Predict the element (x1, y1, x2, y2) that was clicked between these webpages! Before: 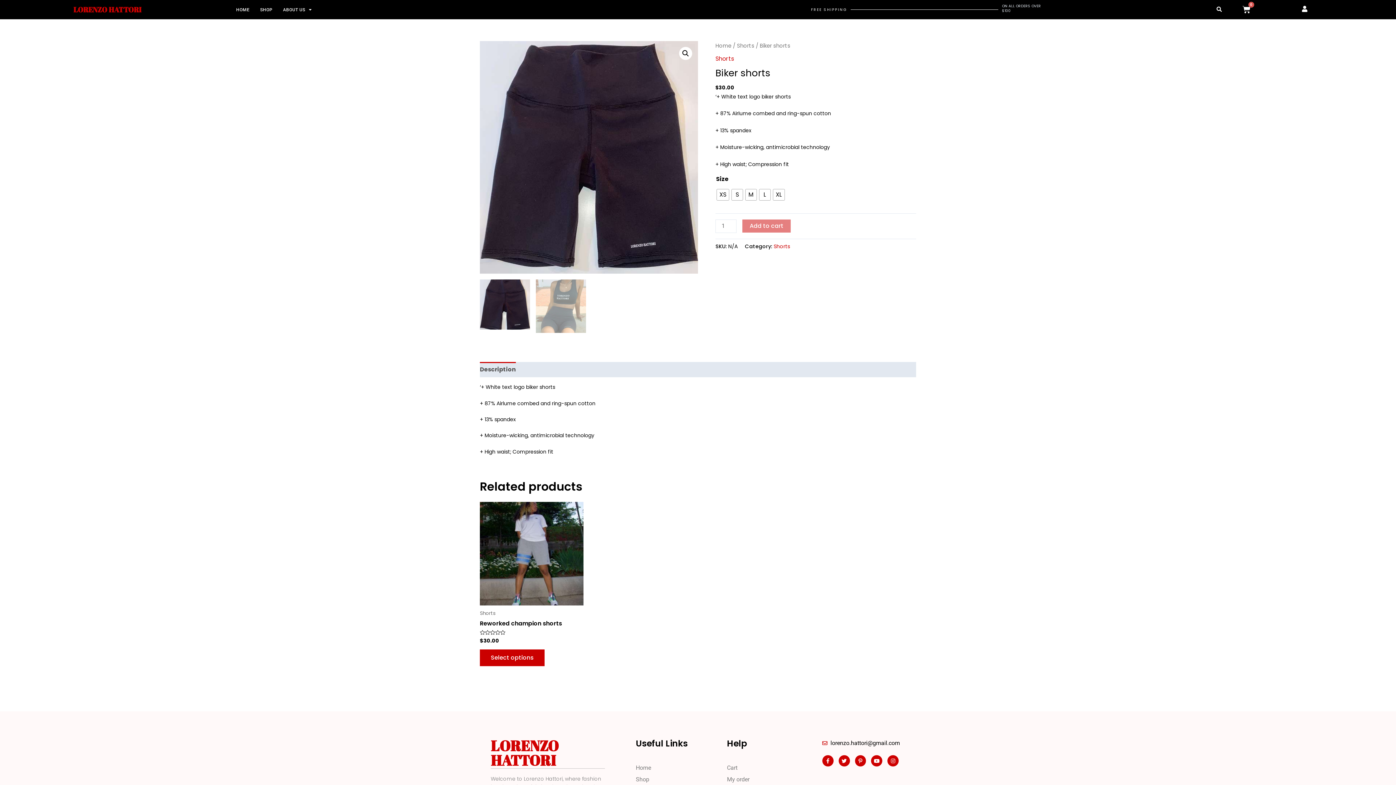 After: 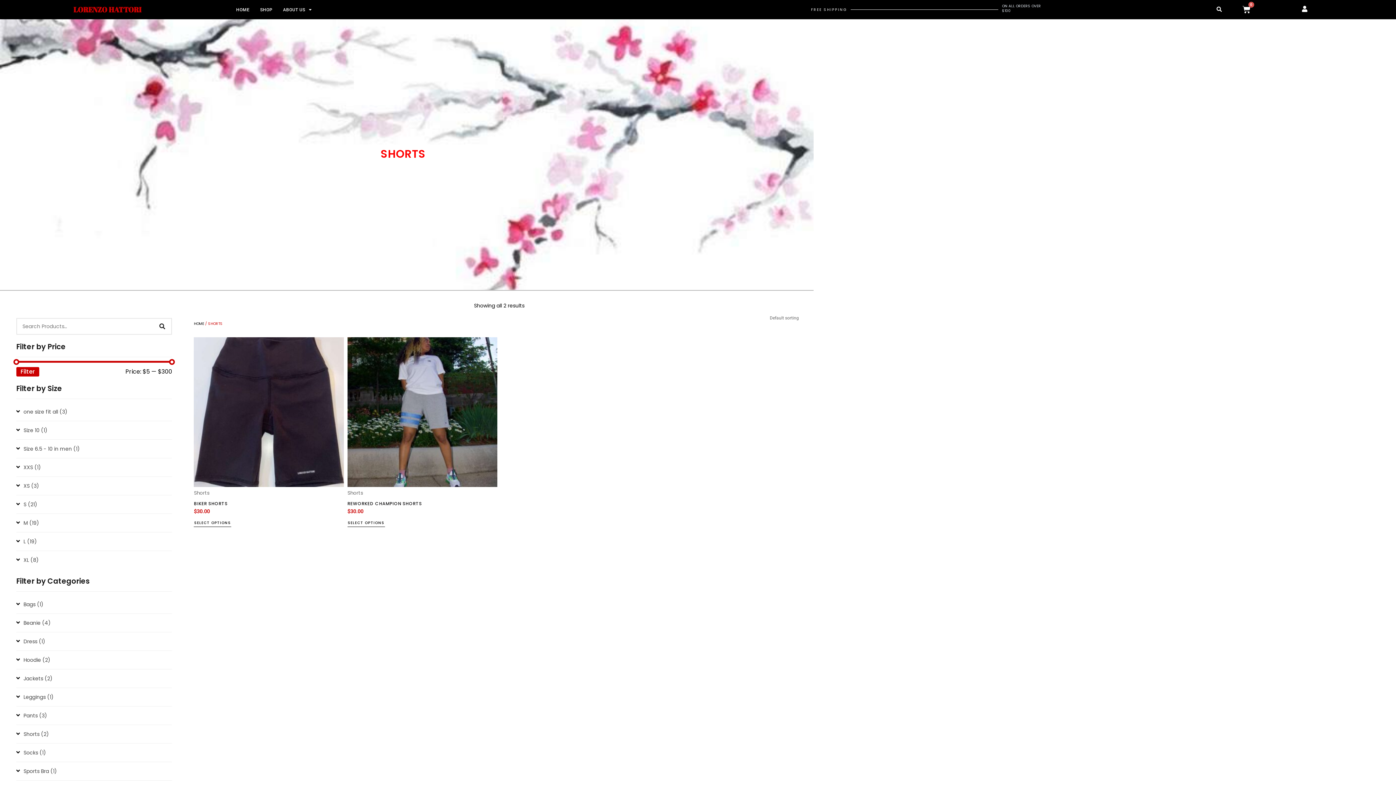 Action: label: Shorts bbox: (715, 54, 734, 62)